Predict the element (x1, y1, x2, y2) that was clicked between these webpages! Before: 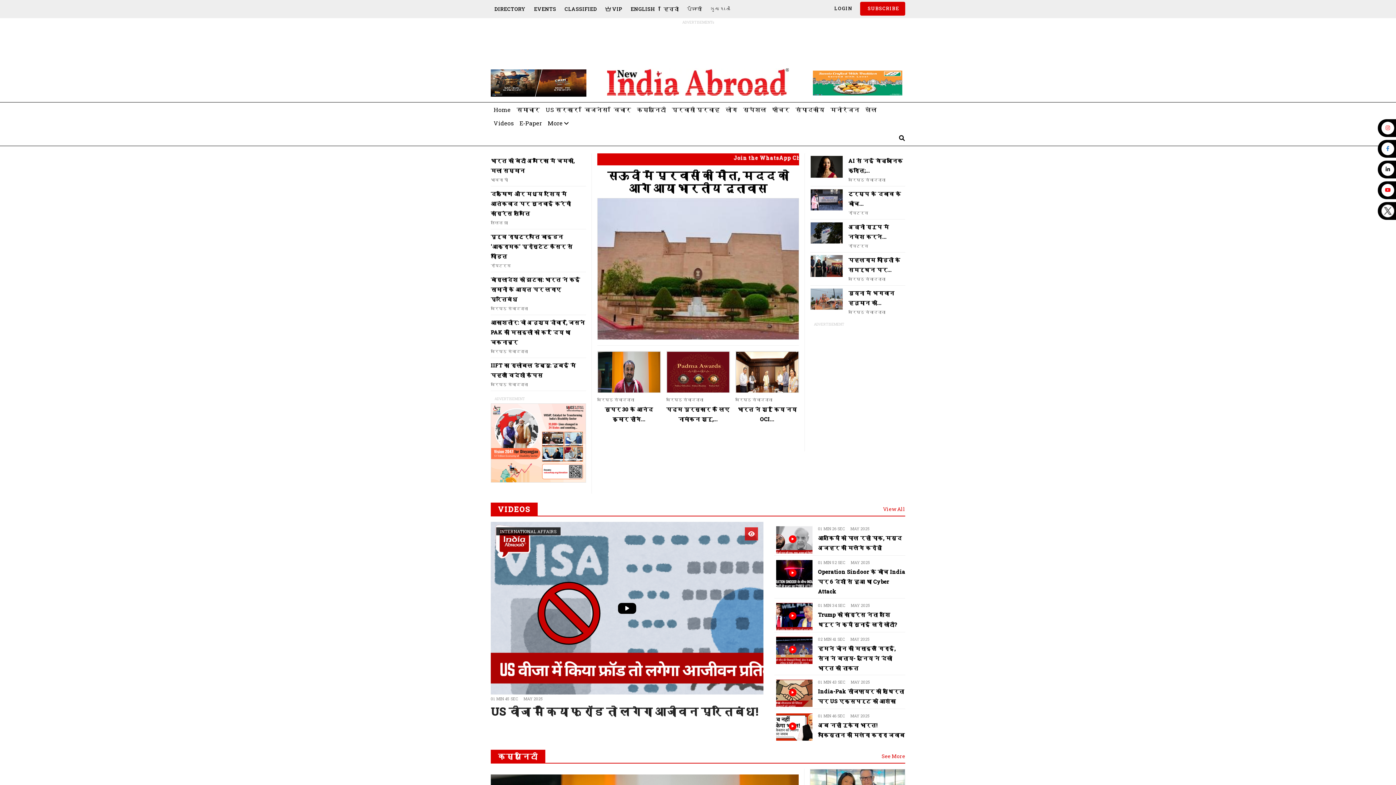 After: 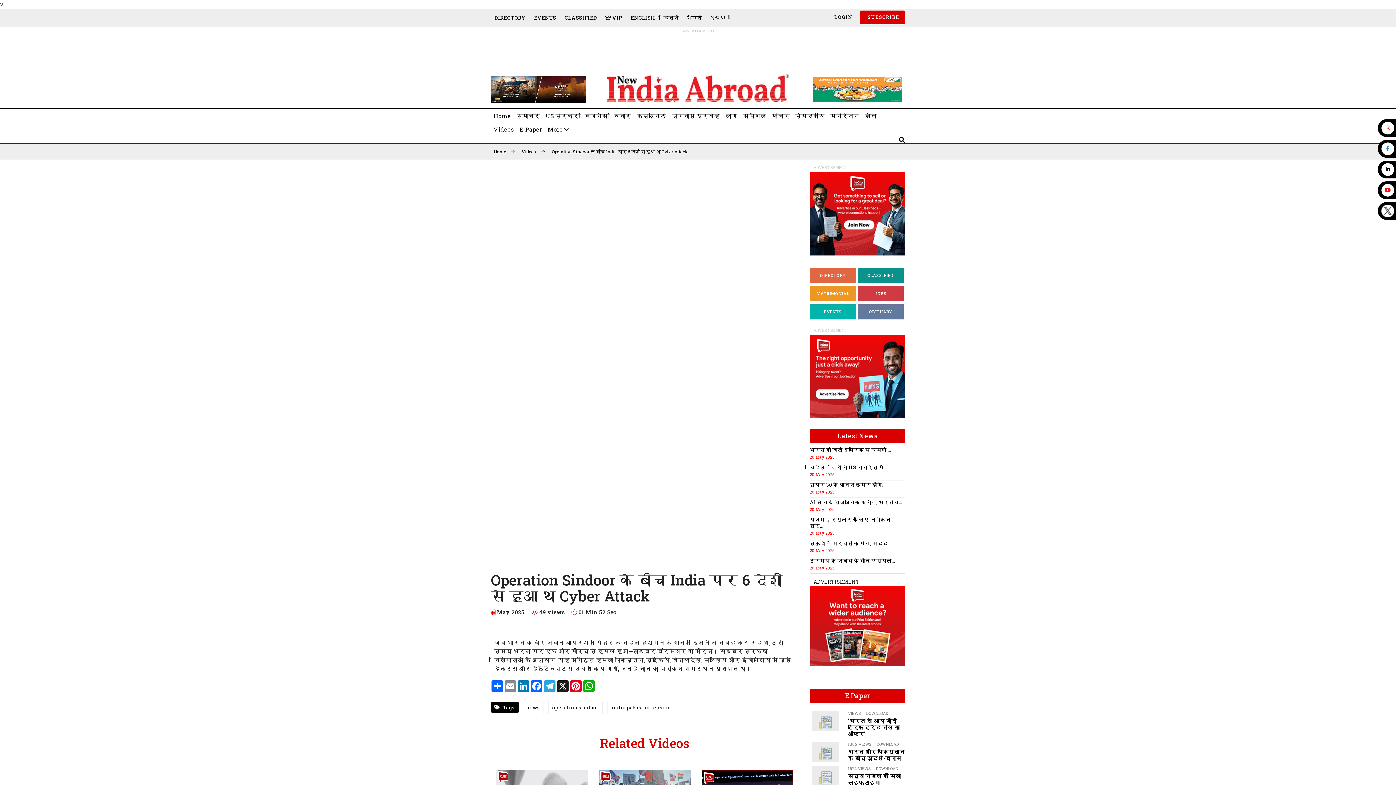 Action: bbox: (818, 568, 905, 595) label: Operation Sindoor के बीच India पर 6 देशों से हुआ था Cyber Attack